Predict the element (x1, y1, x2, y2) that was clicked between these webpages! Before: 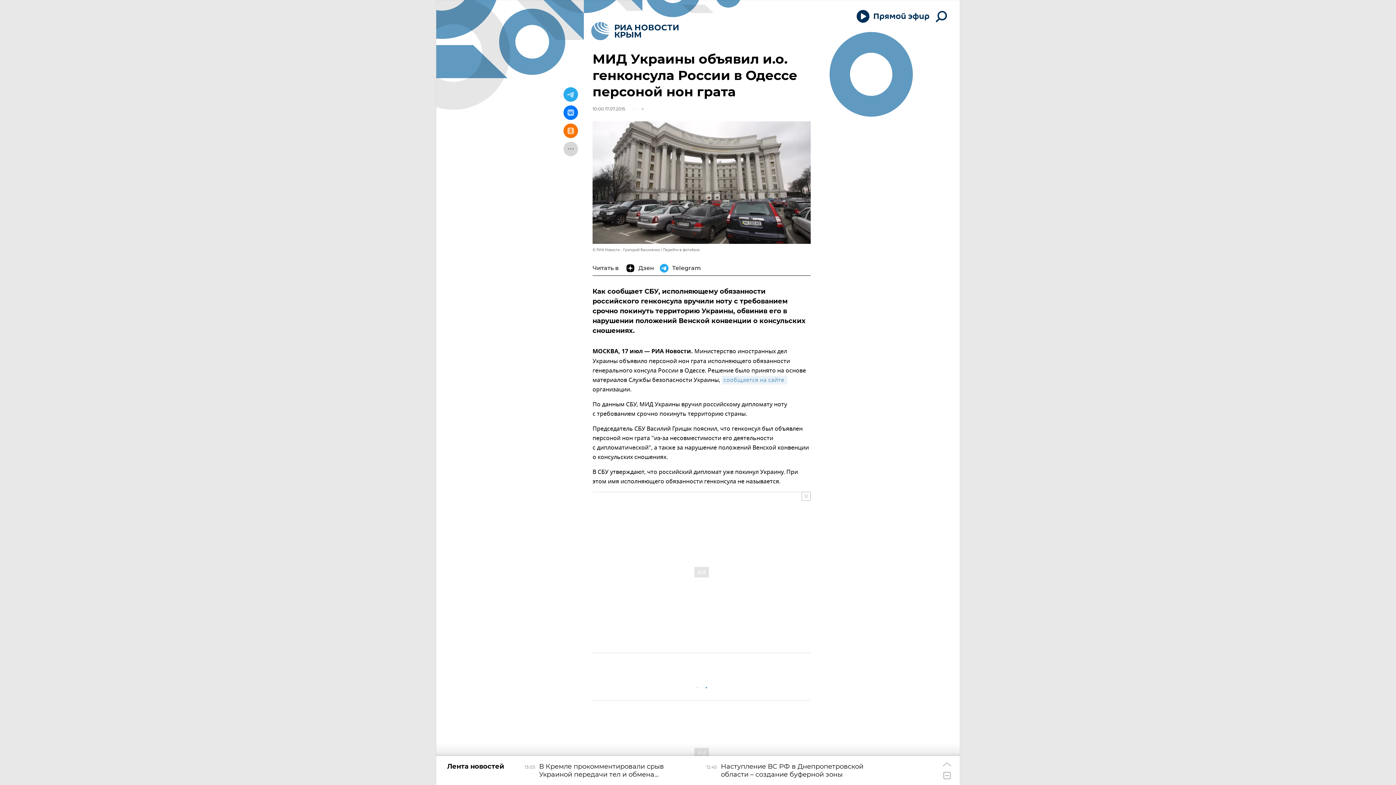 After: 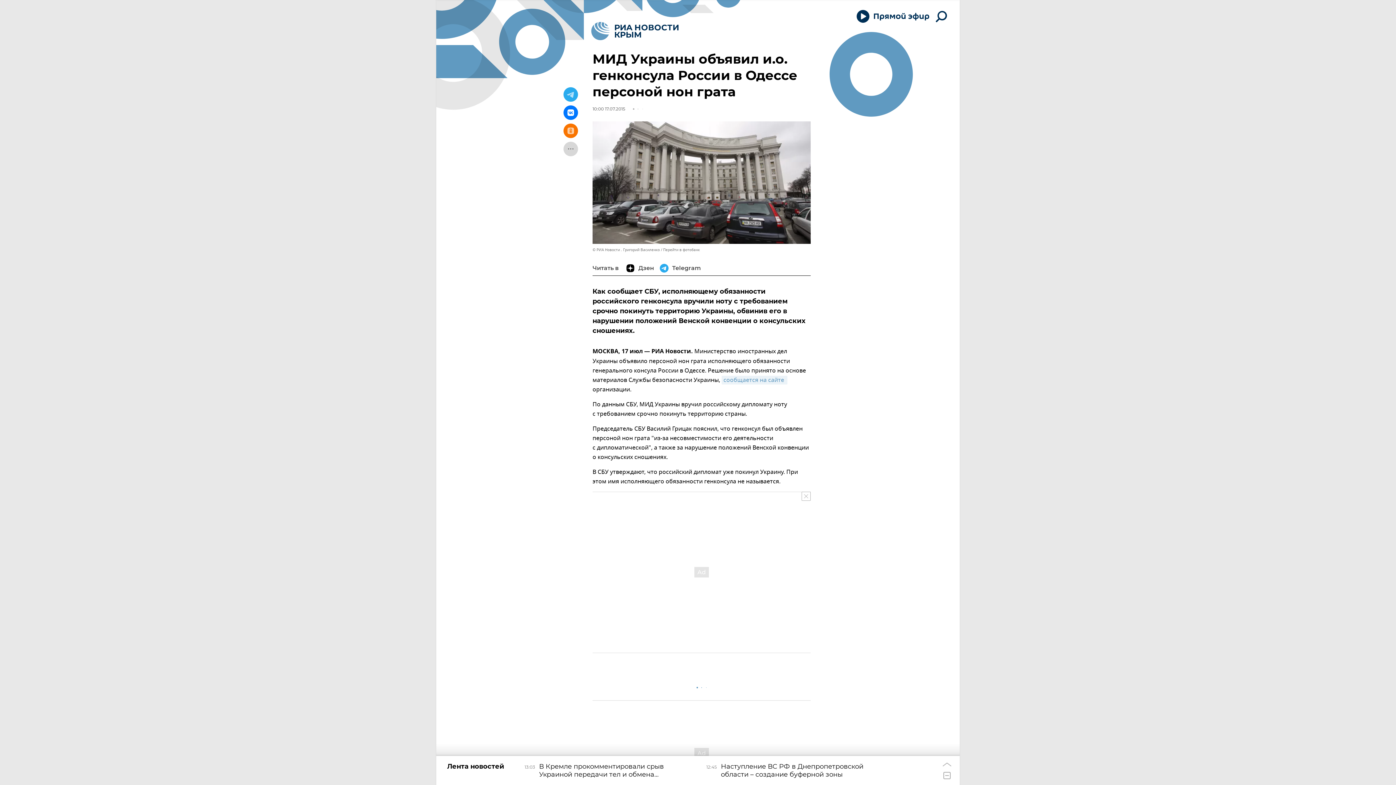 Action: bbox: (563, 105, 578, 120)